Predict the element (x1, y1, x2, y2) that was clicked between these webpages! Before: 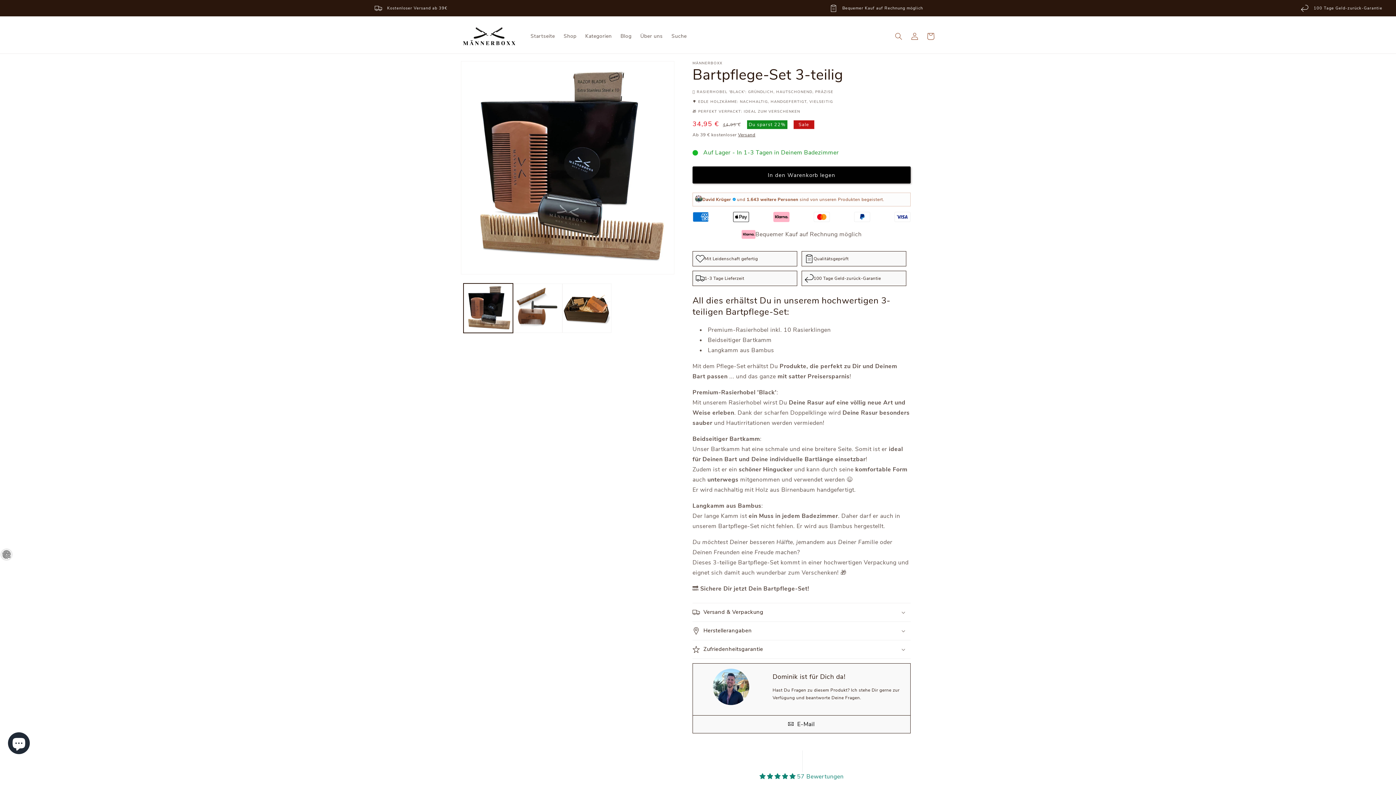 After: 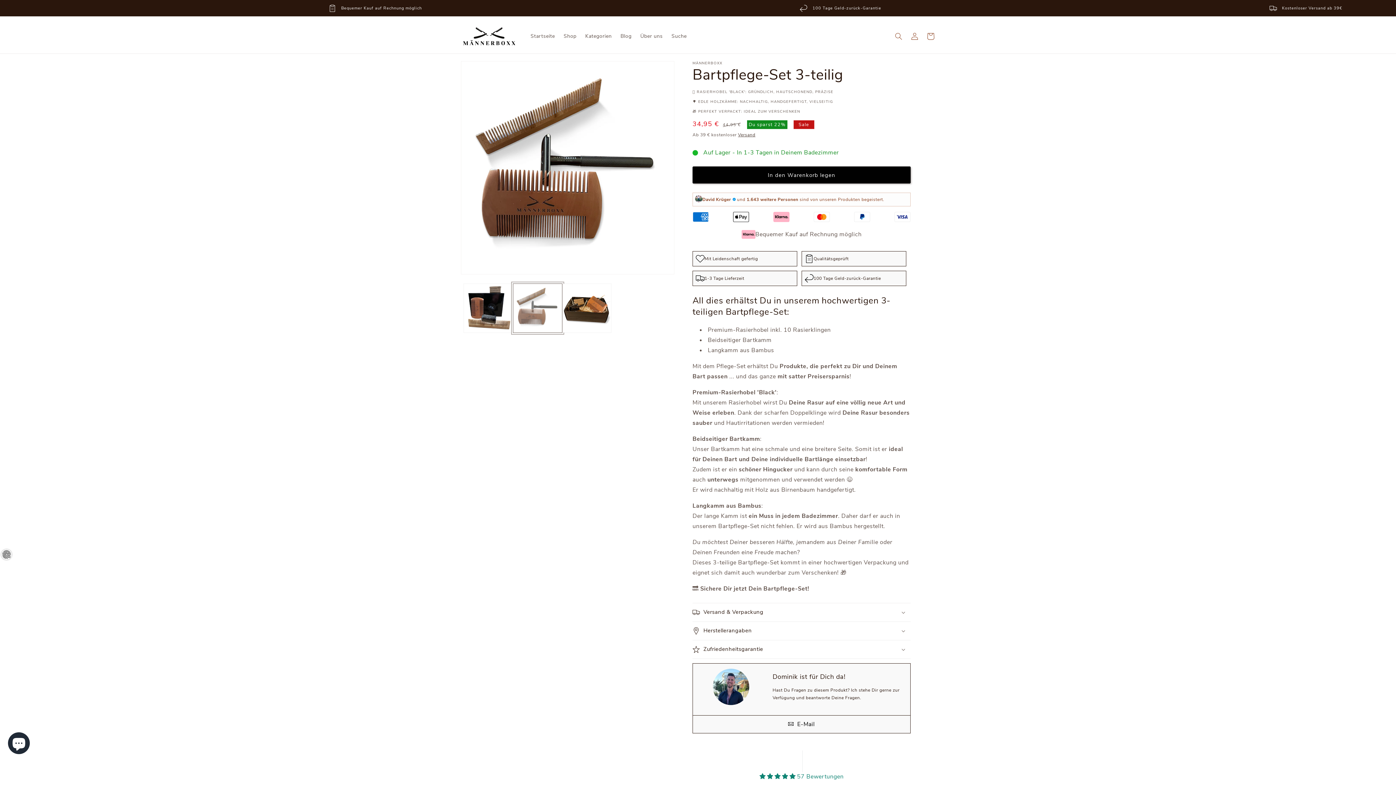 Action: bbox: (513, 283, 562, 333) label: Bild 5 in Galerieansicht laden